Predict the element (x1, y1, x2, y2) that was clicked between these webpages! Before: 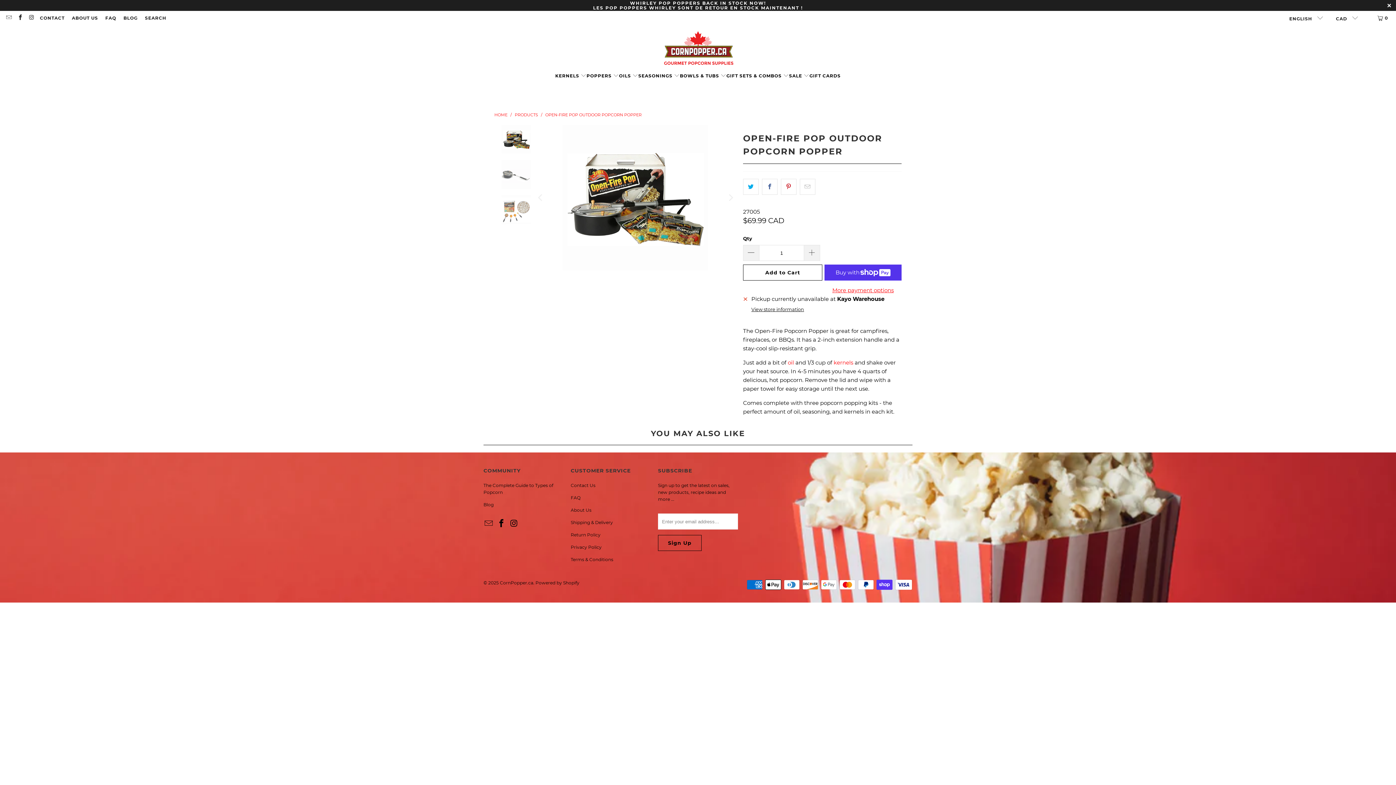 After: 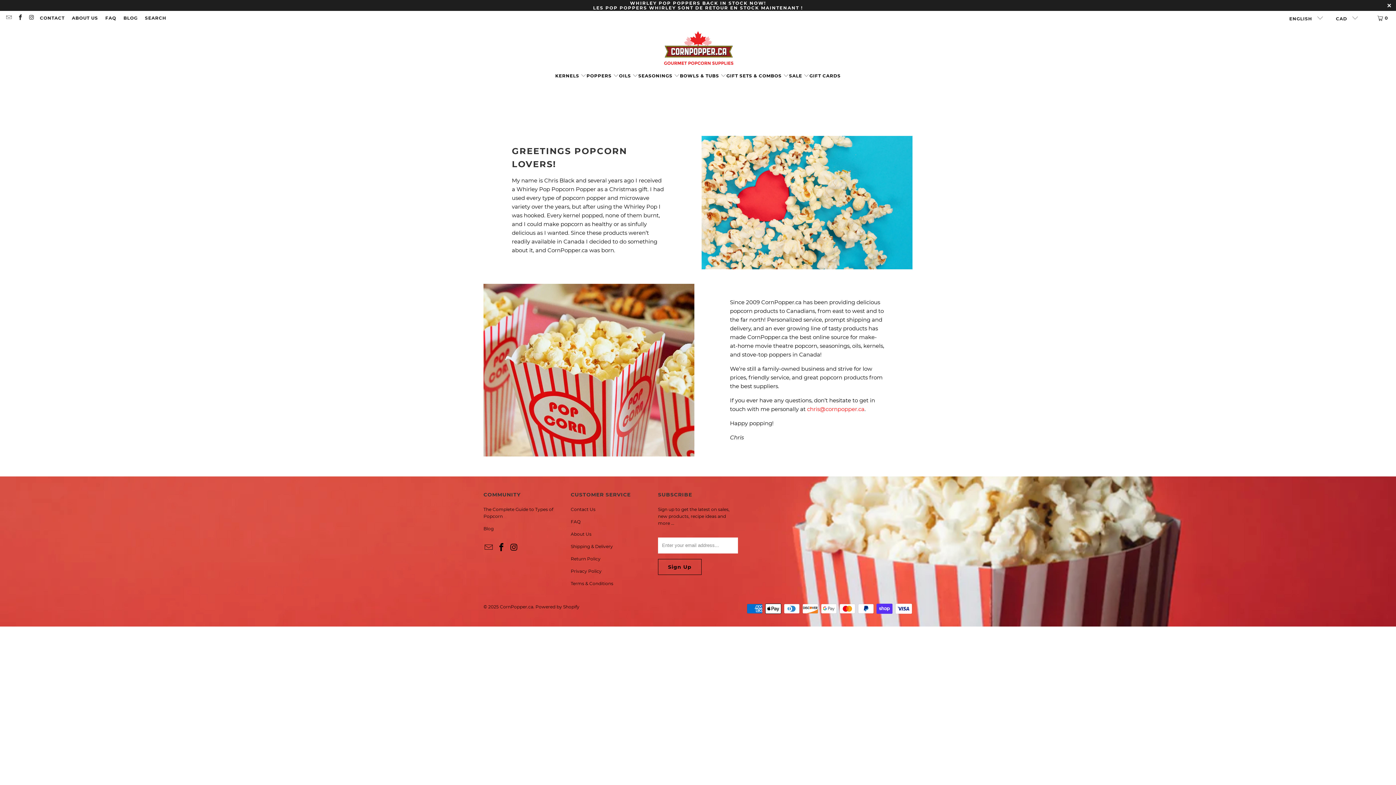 Action: bbox: (570, 507, 591, 513) label: About Us